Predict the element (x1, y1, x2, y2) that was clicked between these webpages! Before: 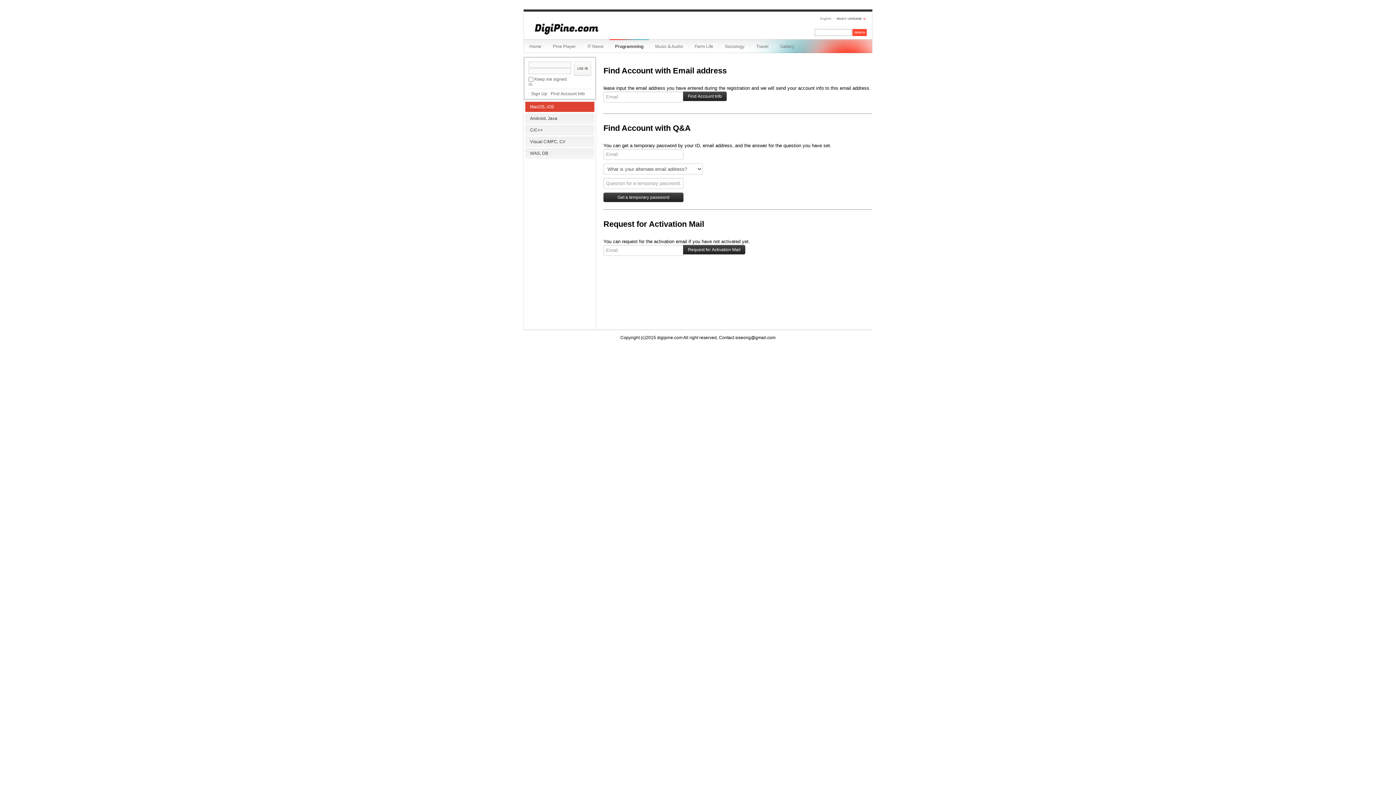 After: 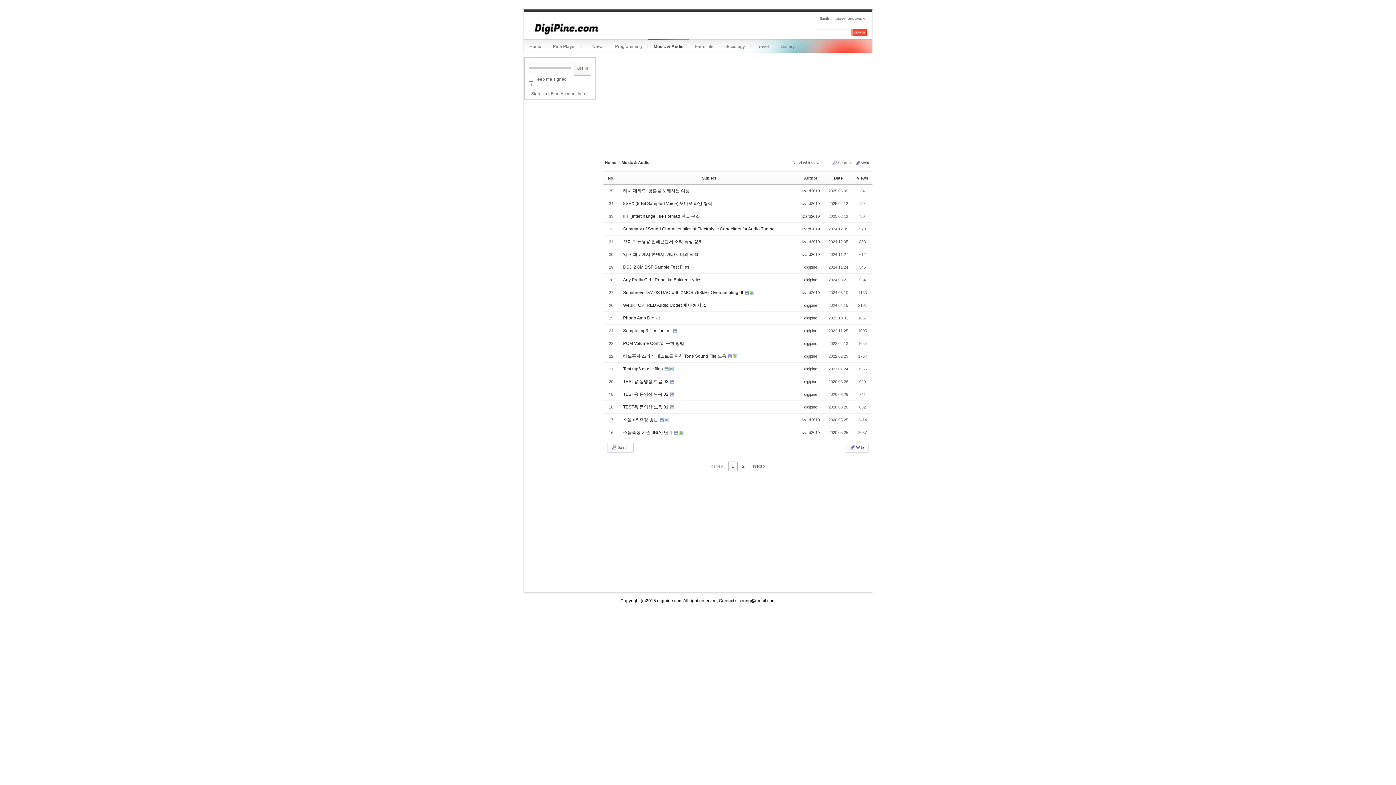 Action: bbox: (649, 39, 688, 53) label: Music & Audio